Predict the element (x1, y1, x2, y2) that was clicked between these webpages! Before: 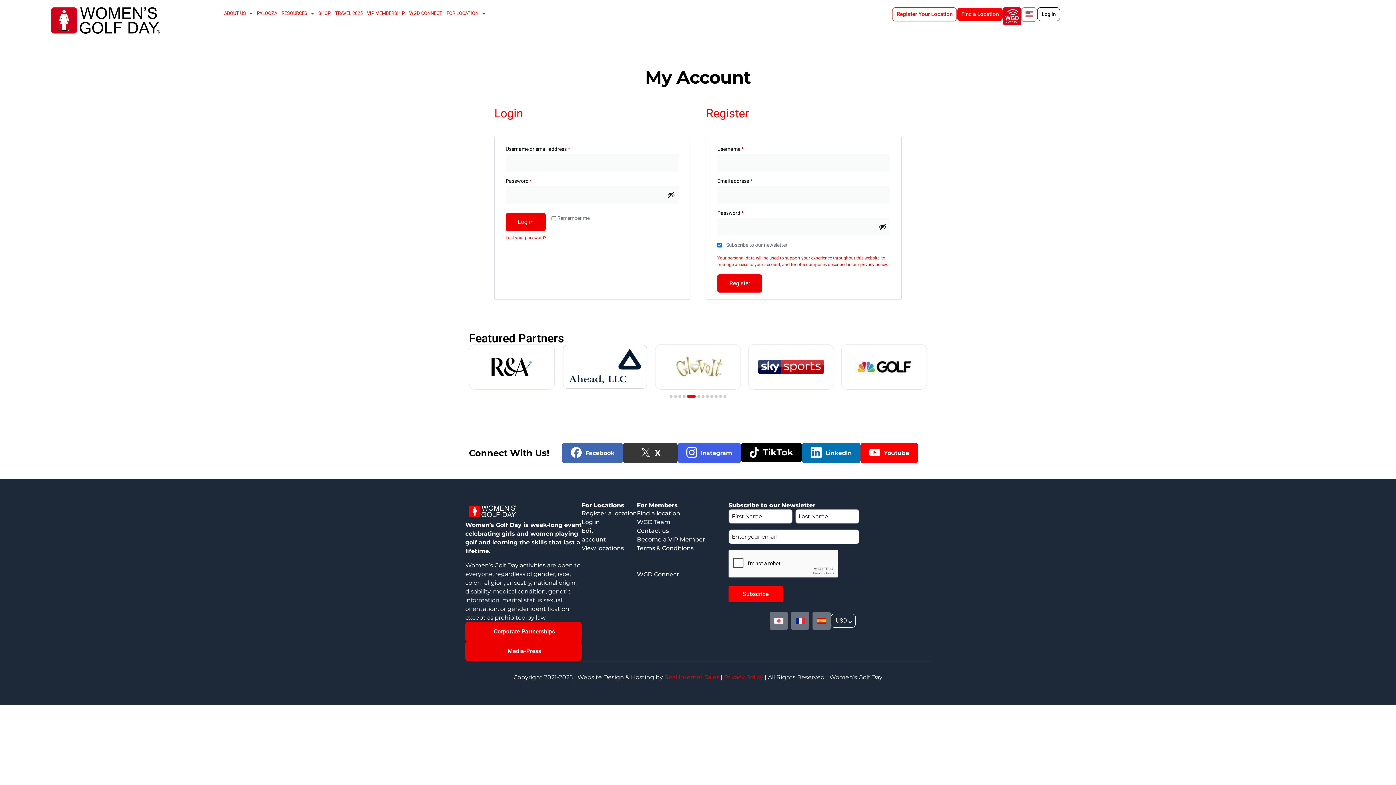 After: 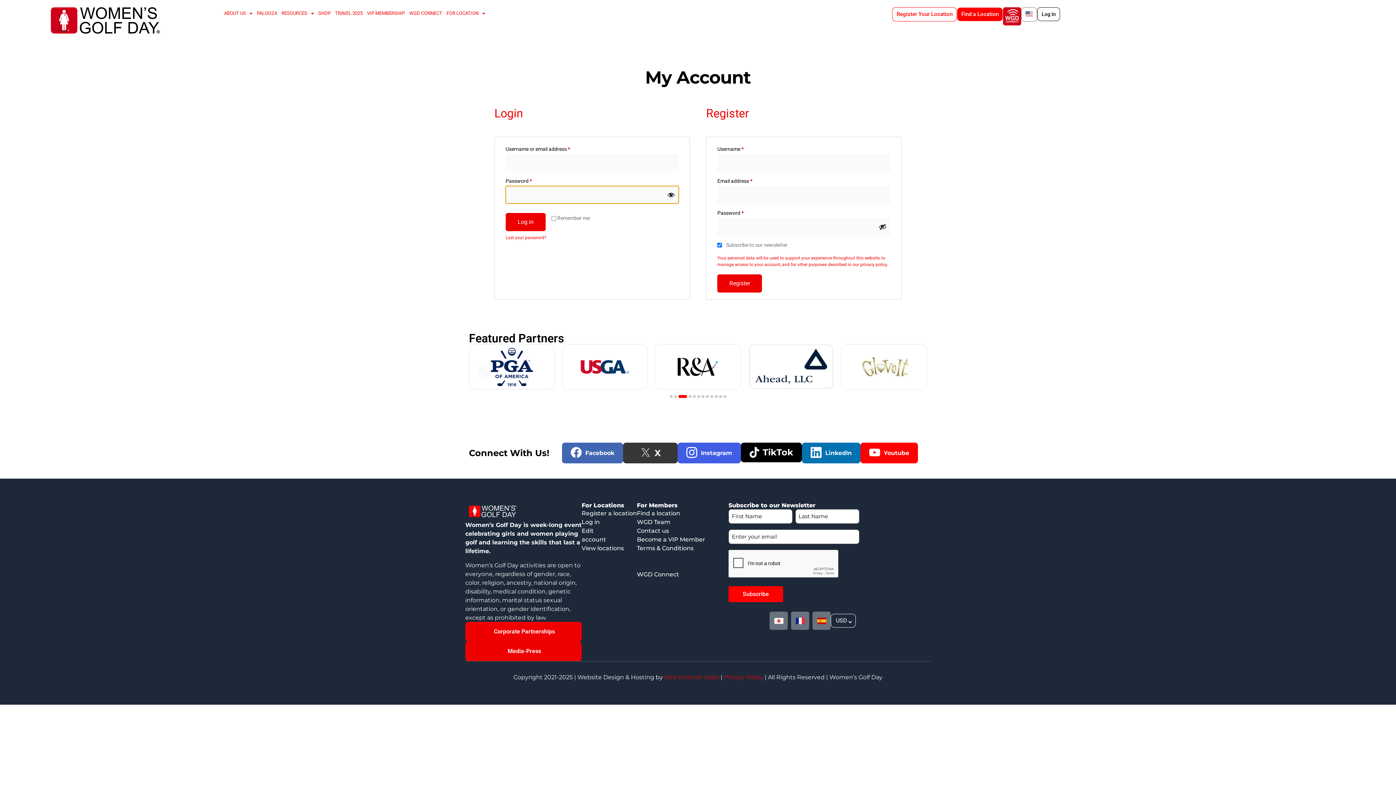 Action: label: Show password bbox: (667, 191, 675, 199)